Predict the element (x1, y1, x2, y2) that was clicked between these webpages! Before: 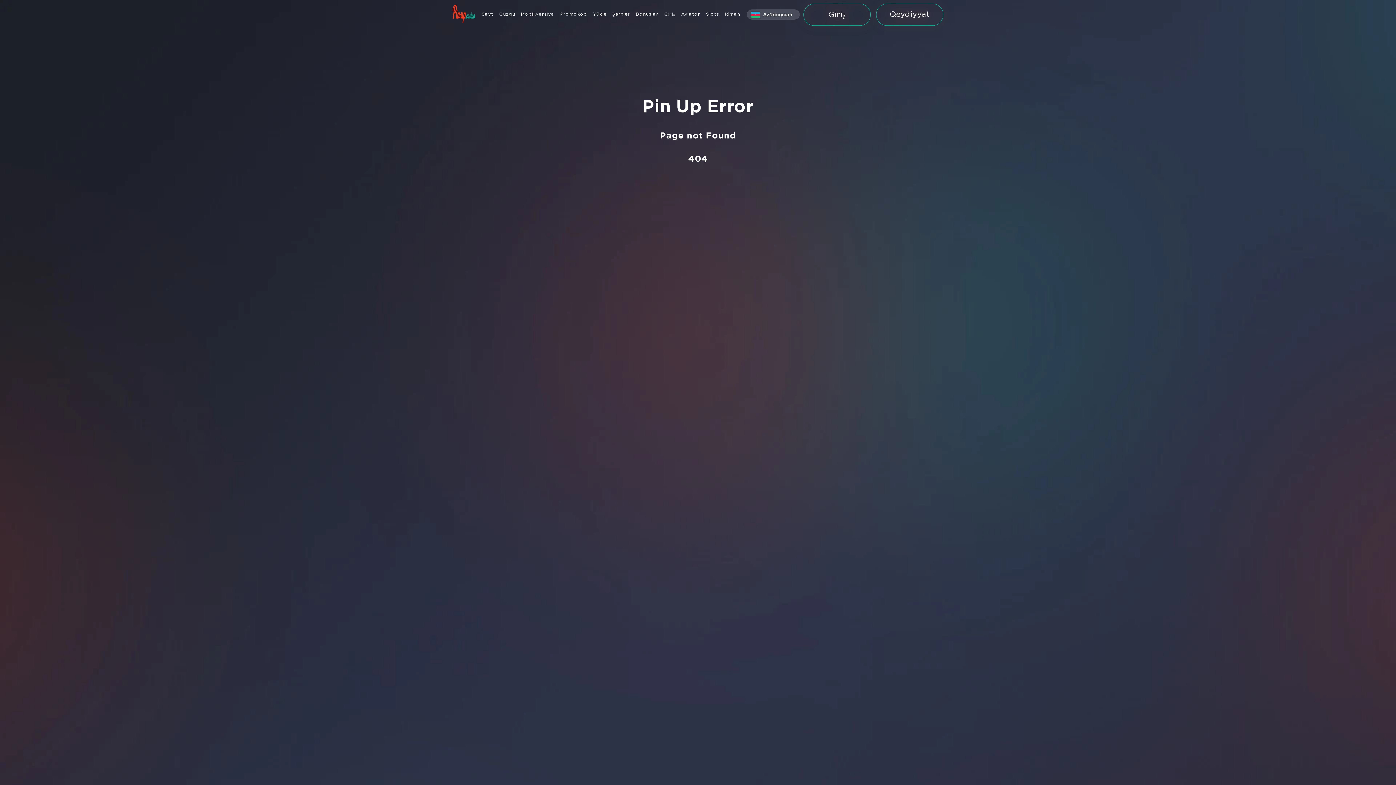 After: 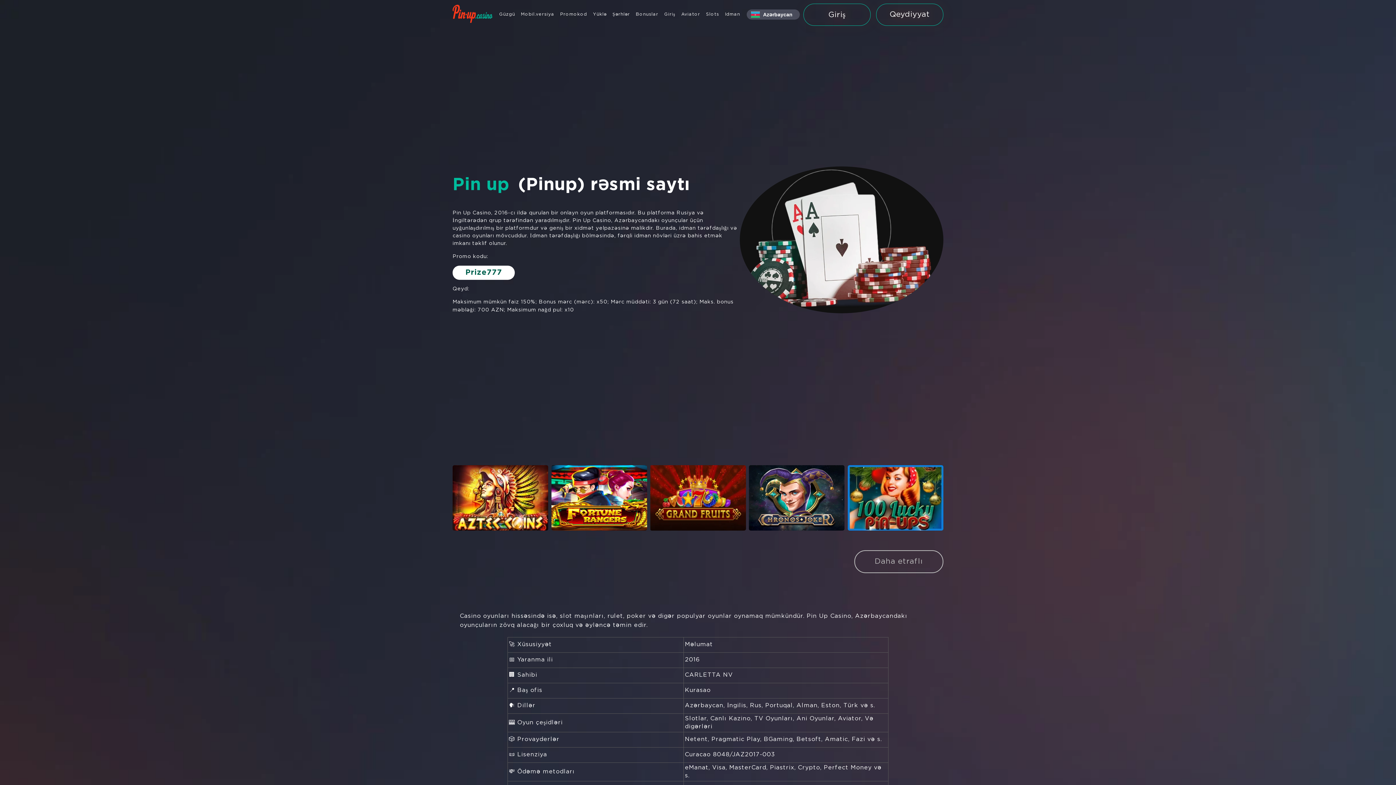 Action: bbox: (452, 4, 475, 24)